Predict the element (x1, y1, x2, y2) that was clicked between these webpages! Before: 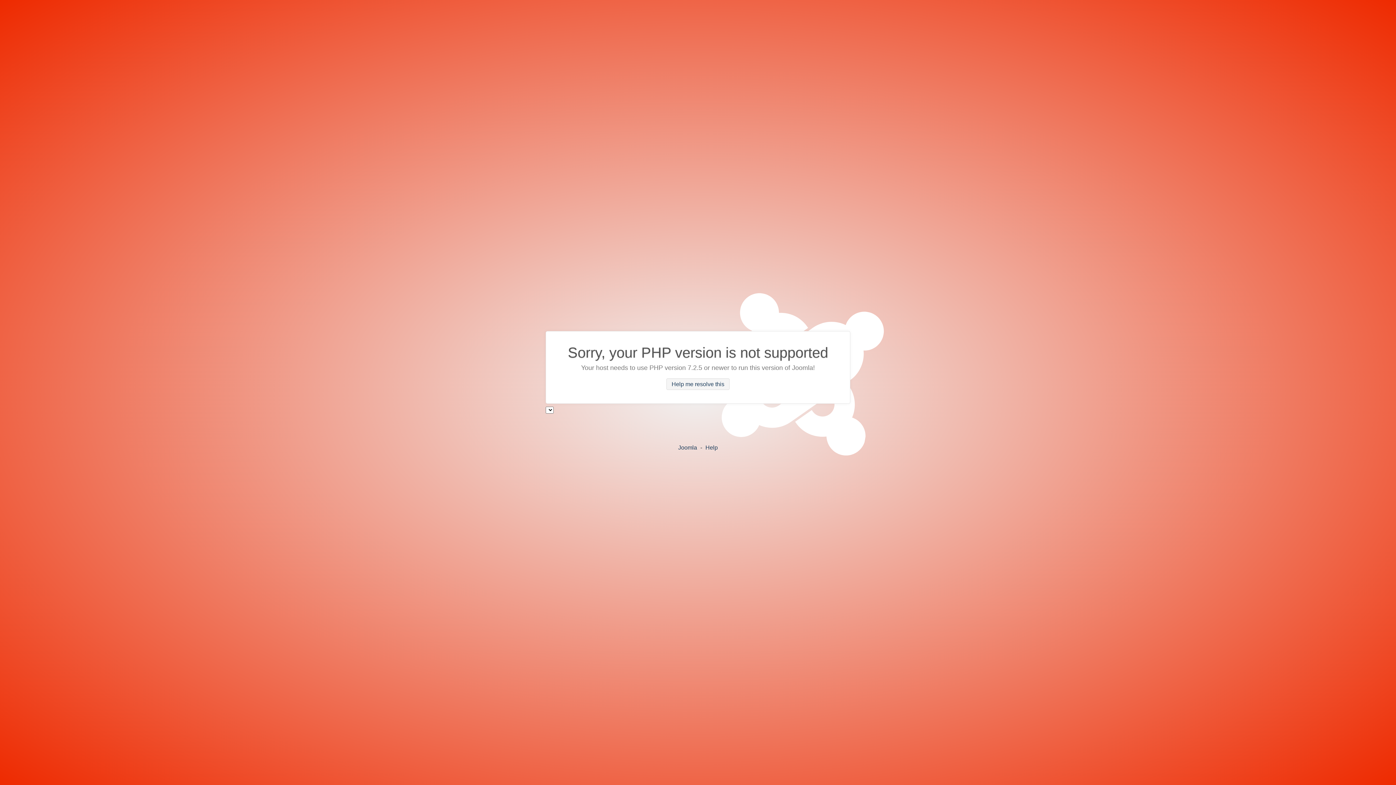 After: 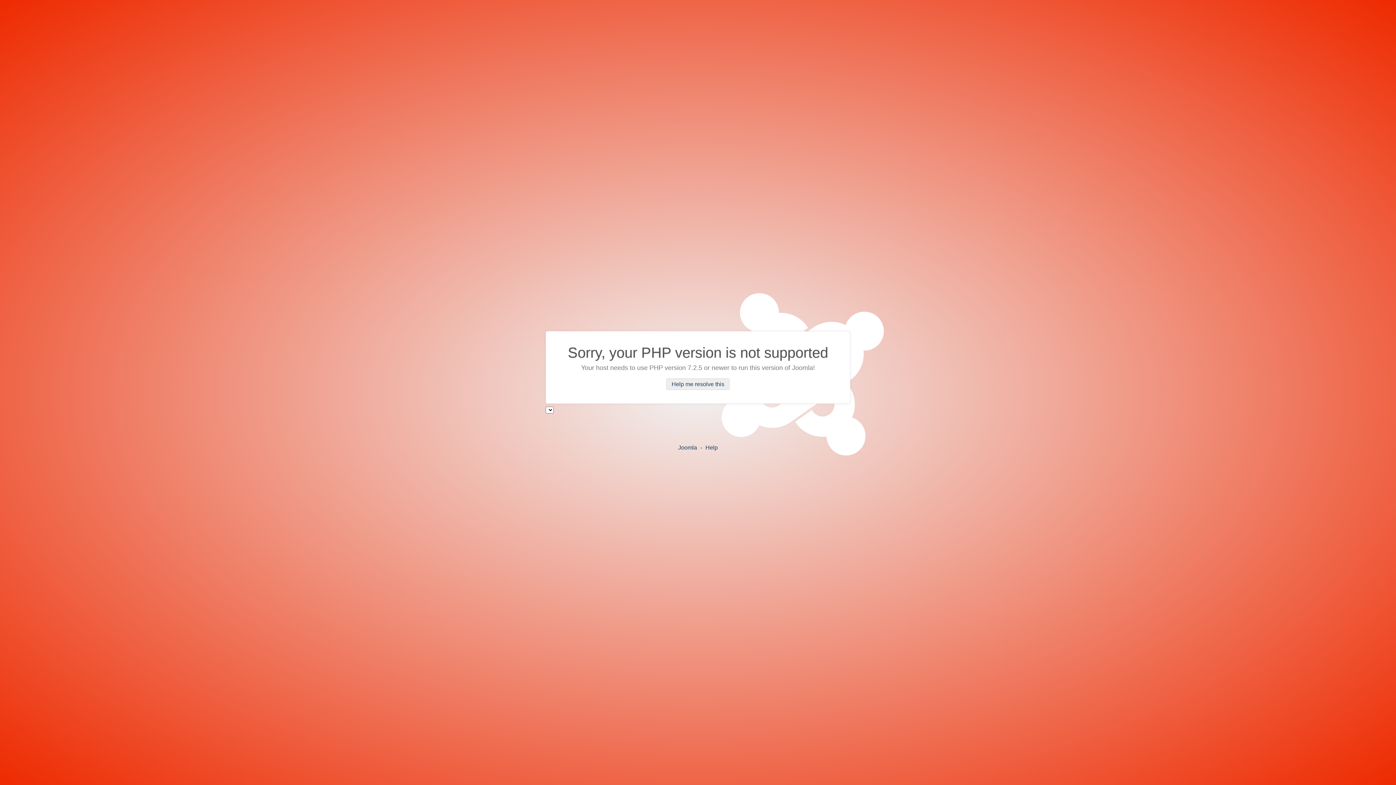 Action: bbox: (666, 378, 729, 390) label: Help me resolve this